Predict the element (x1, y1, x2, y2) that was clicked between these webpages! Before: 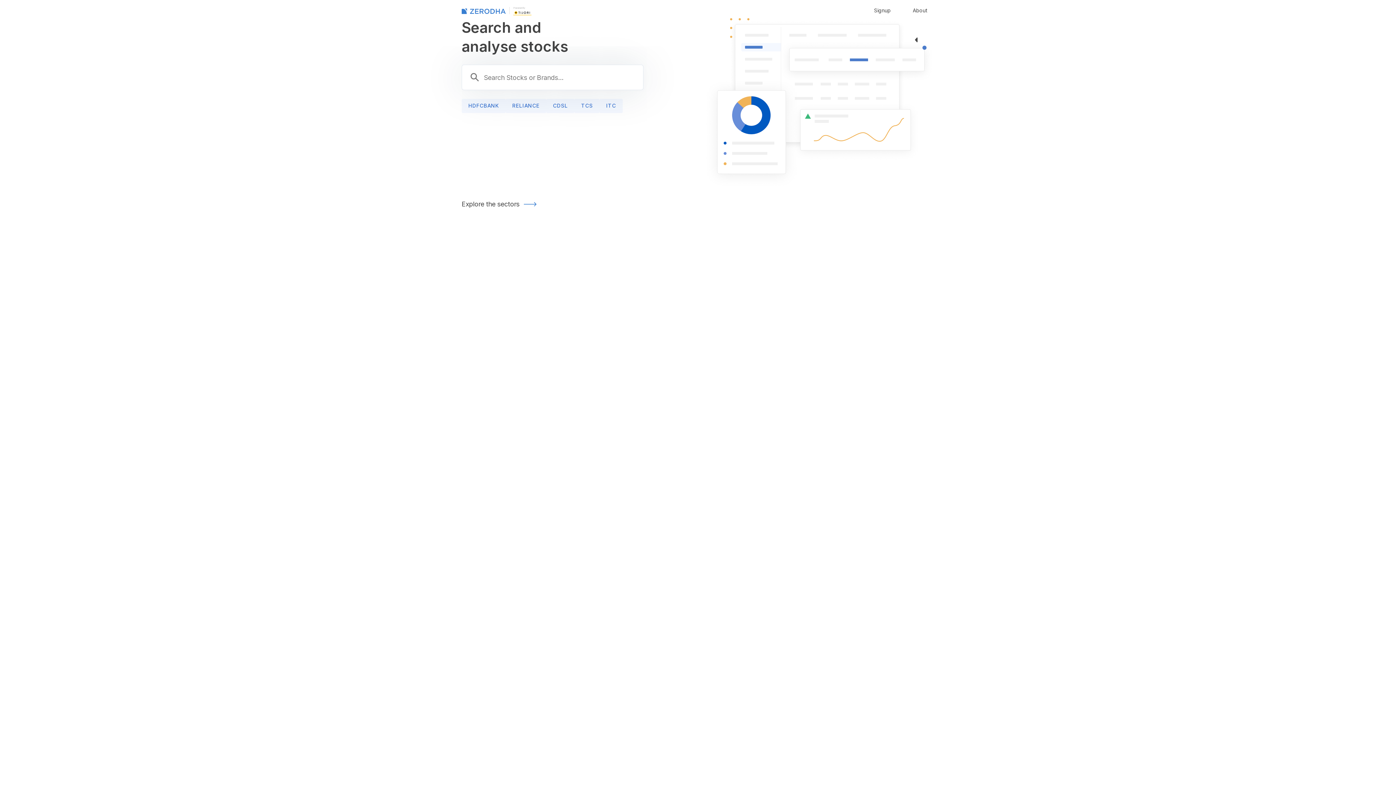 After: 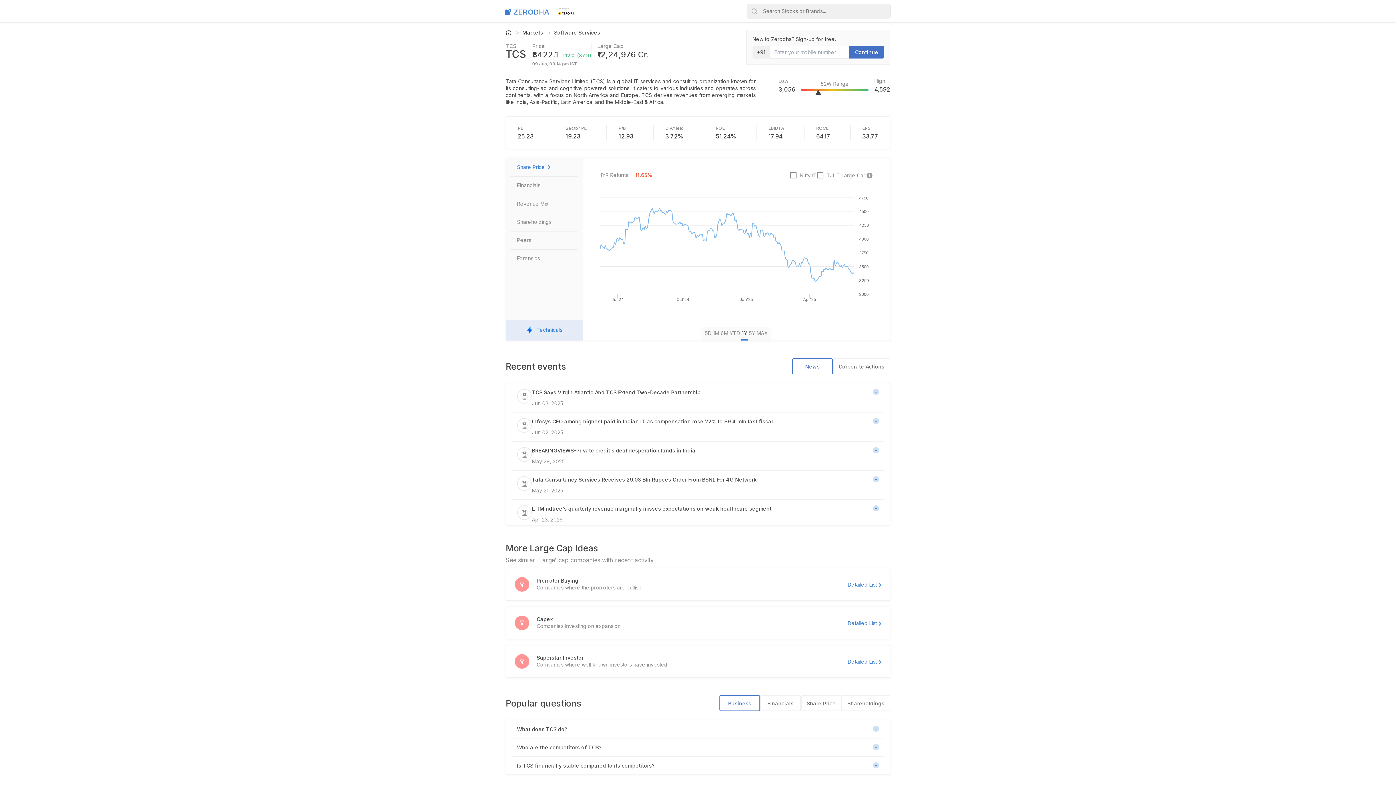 Action: label: TCS bbox: (574, 98, 599, 113)